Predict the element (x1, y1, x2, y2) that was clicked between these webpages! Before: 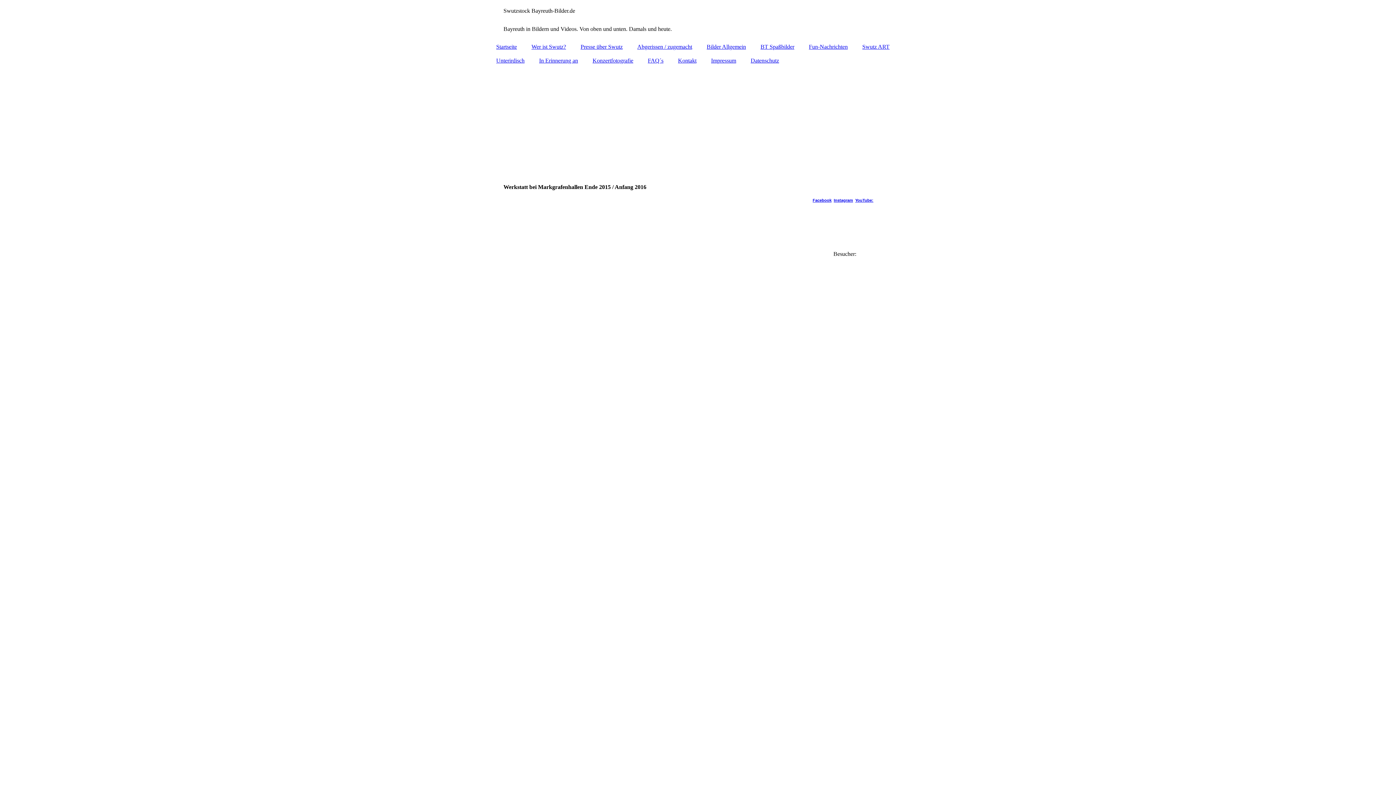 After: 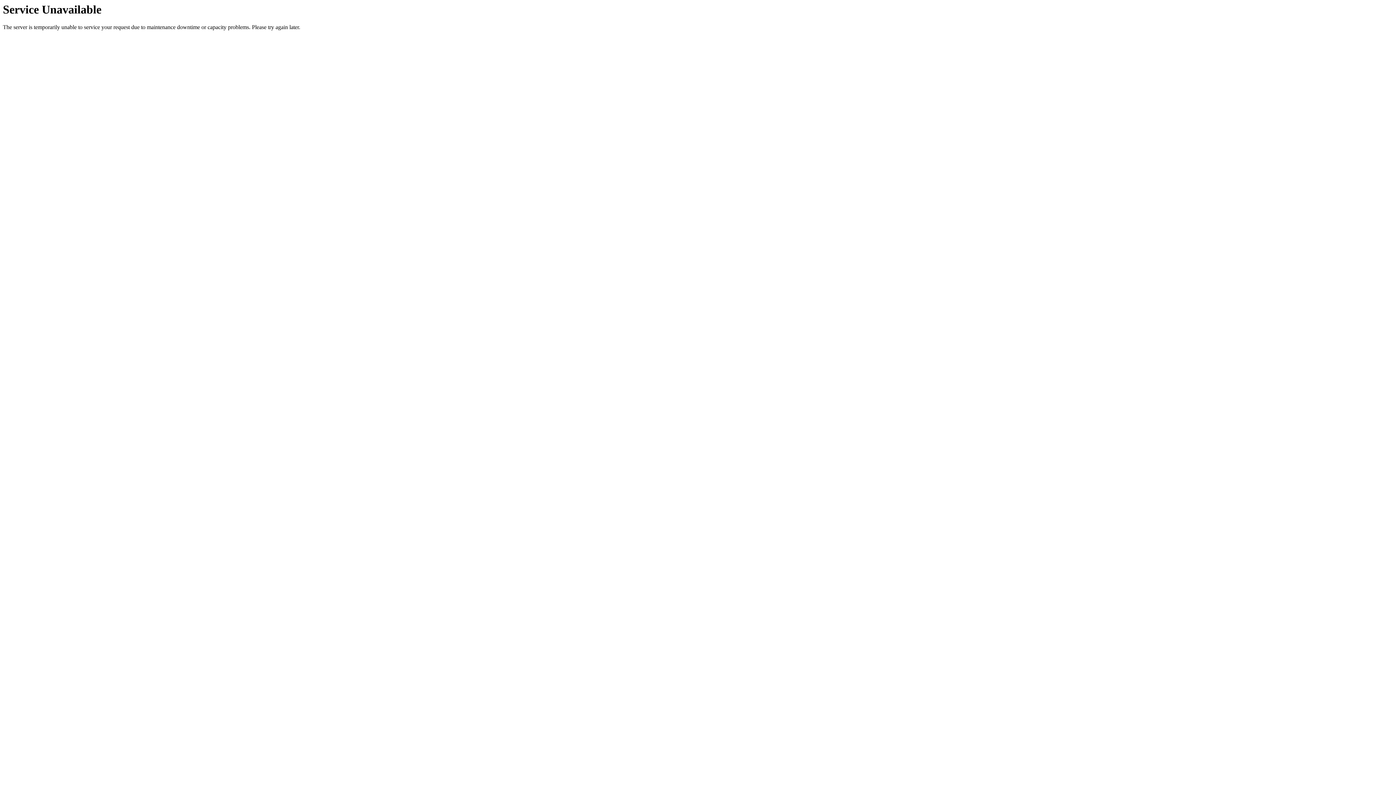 Action: bbox: (670, 53, 704, 67) label: Kontakt